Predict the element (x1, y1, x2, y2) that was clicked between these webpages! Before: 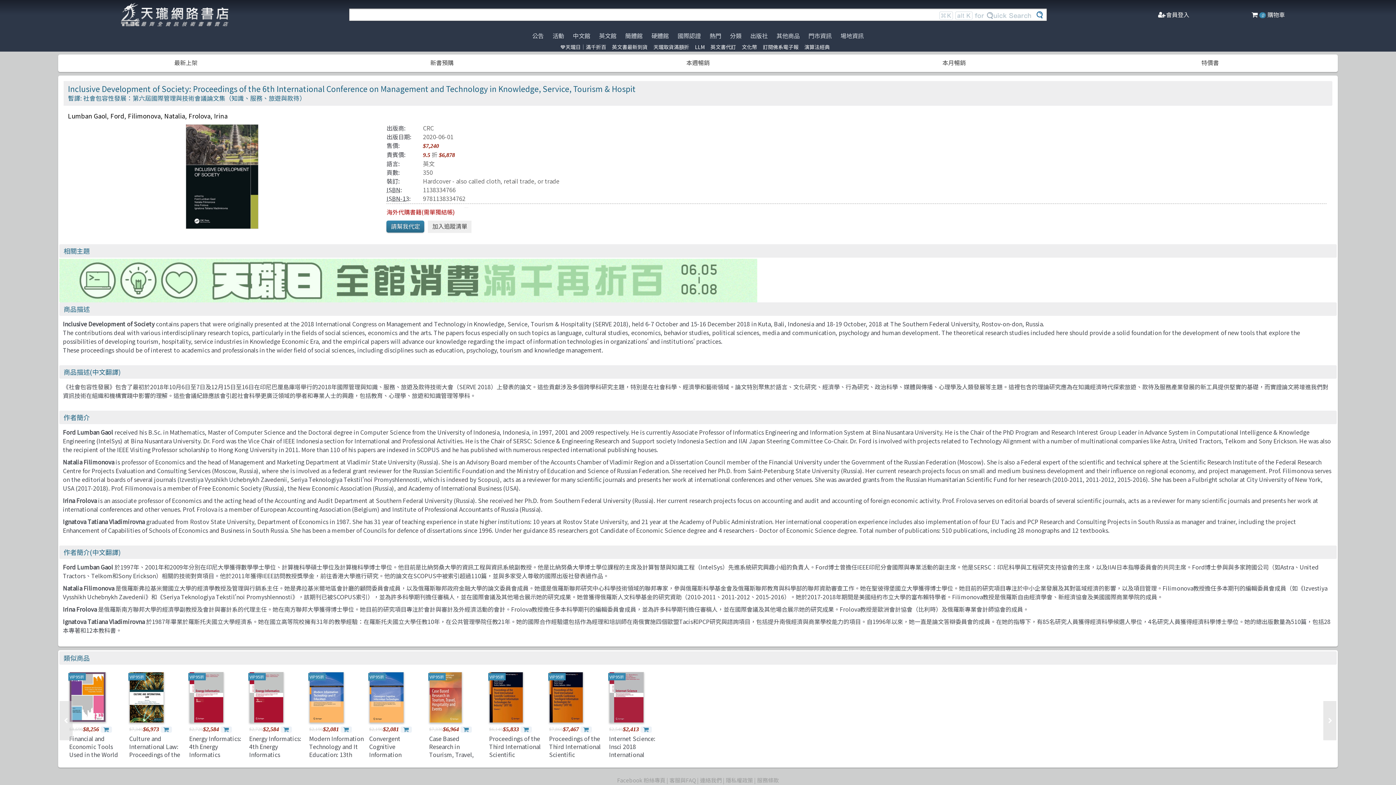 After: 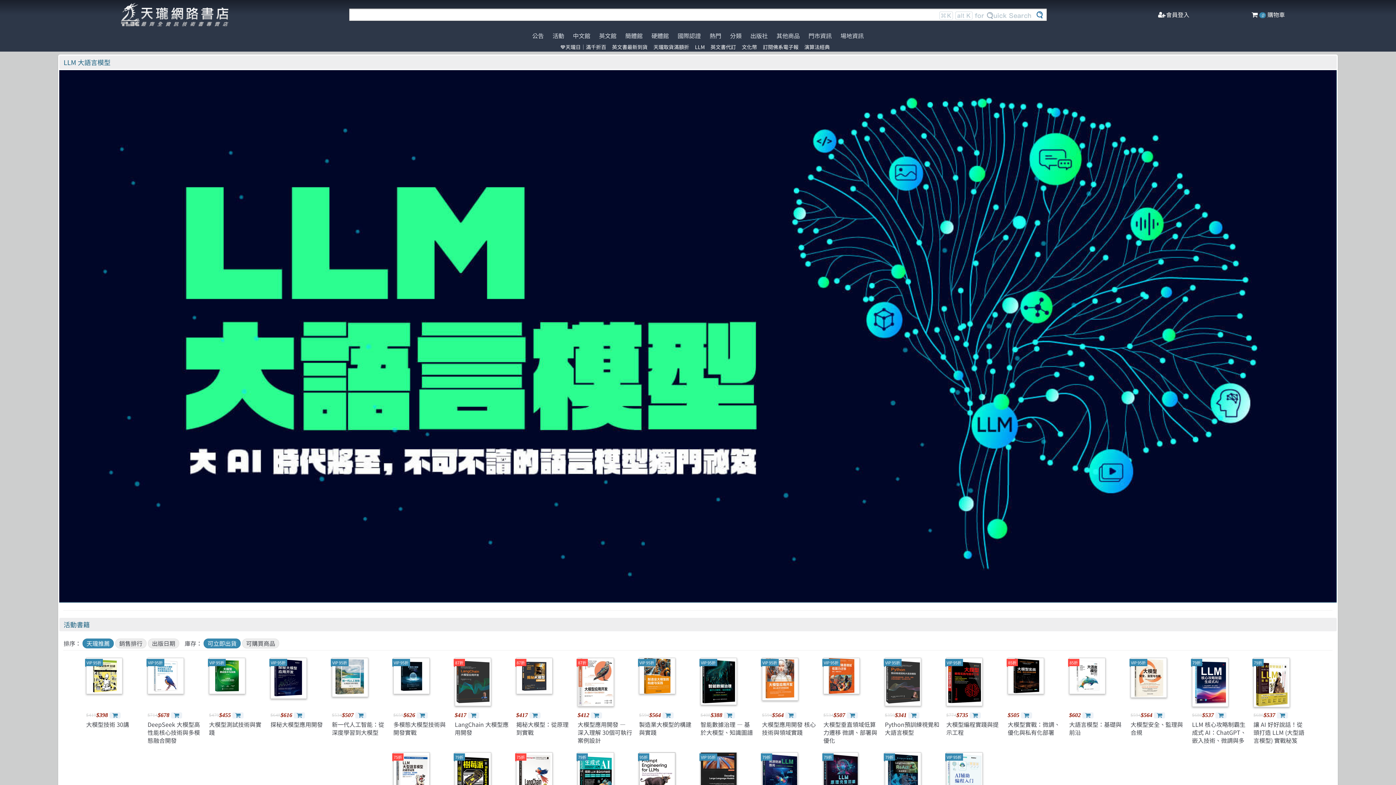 Action: label: LLM bbox: (695, 43, 704, 50)